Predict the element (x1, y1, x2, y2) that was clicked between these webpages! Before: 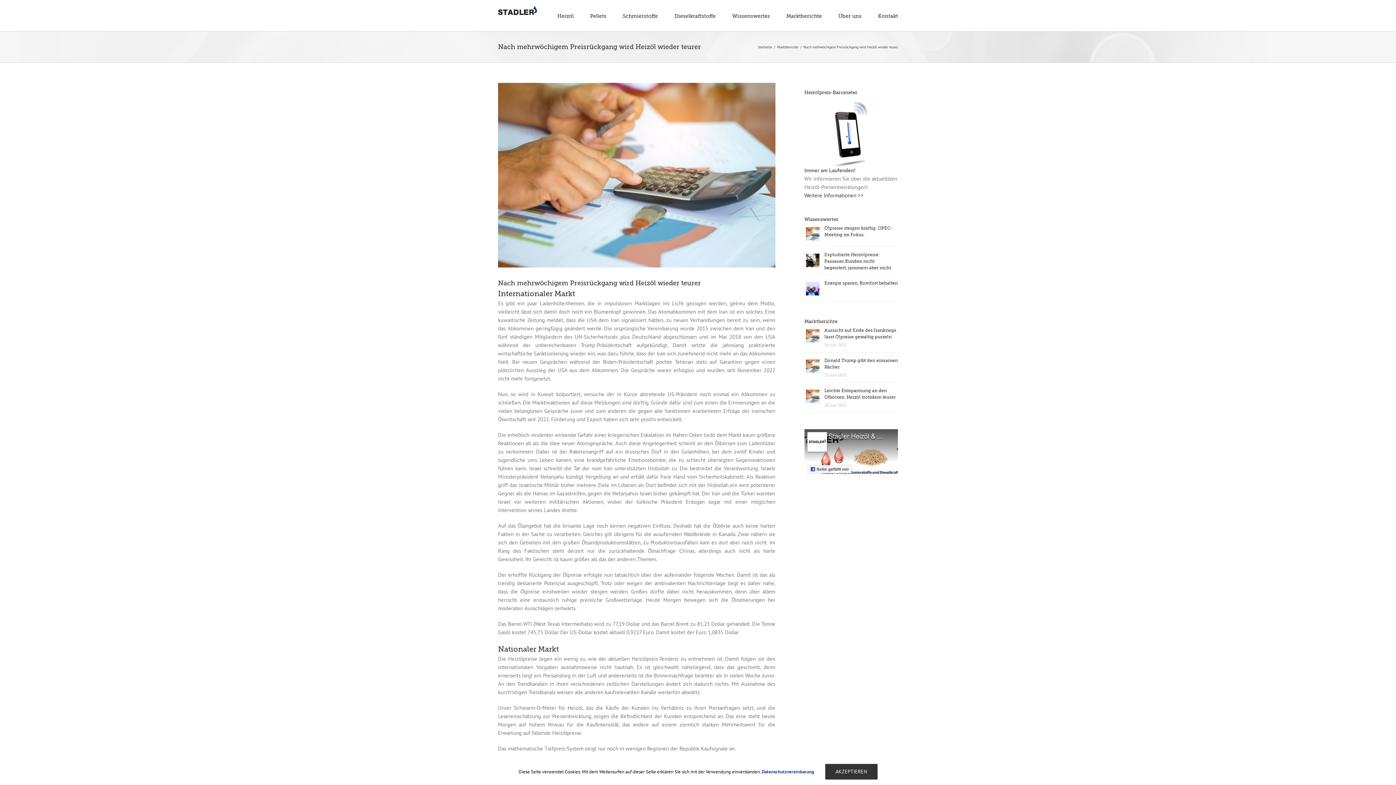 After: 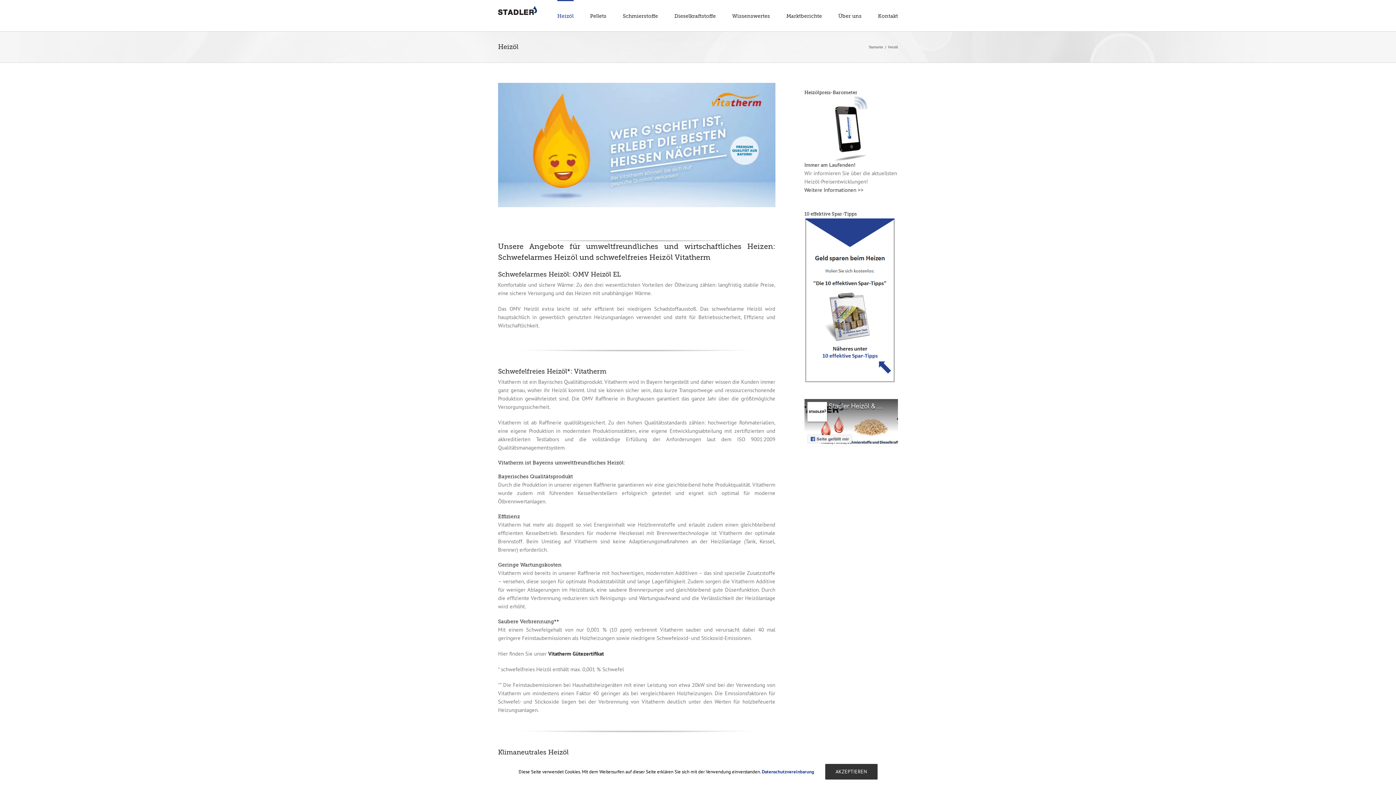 Action: bbox: (557, 0, 573, 31) label: Heizöl